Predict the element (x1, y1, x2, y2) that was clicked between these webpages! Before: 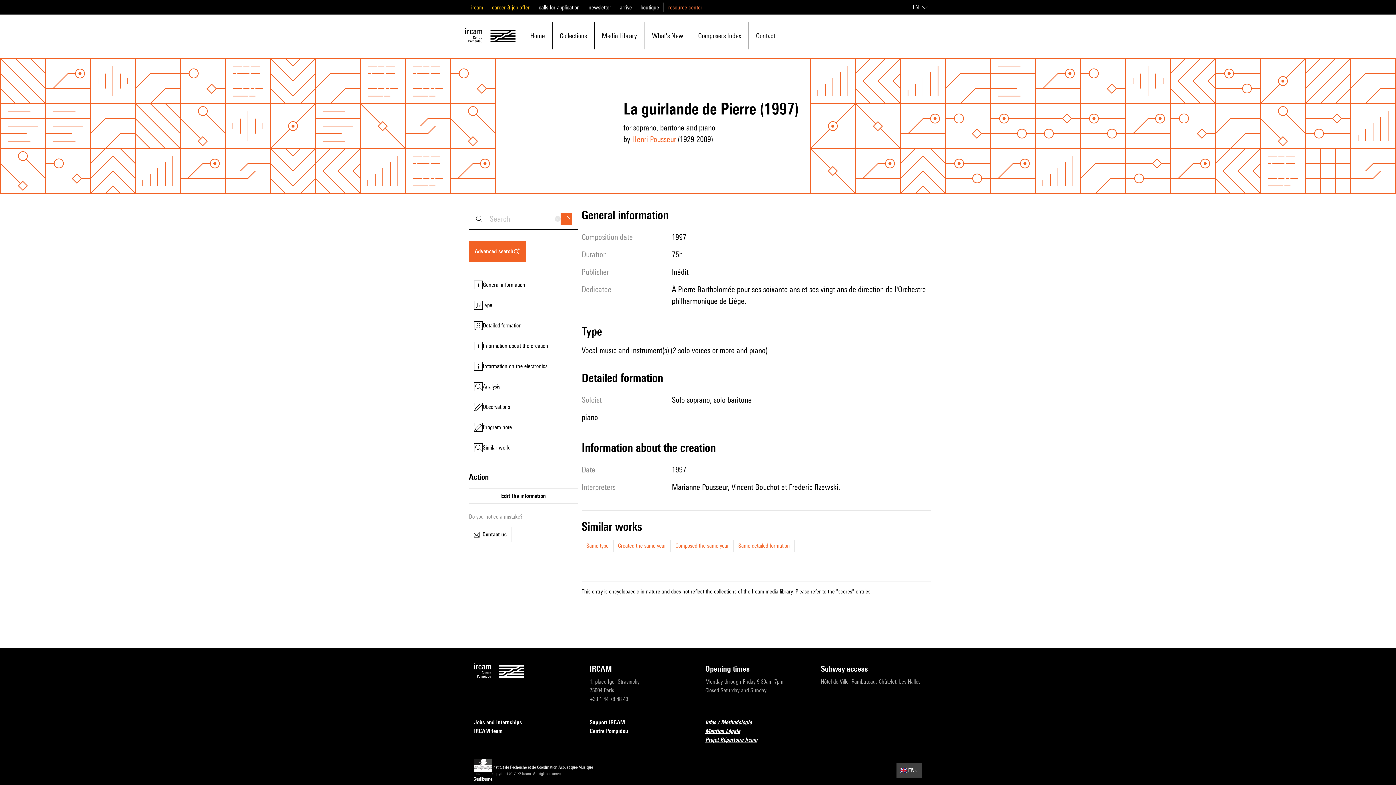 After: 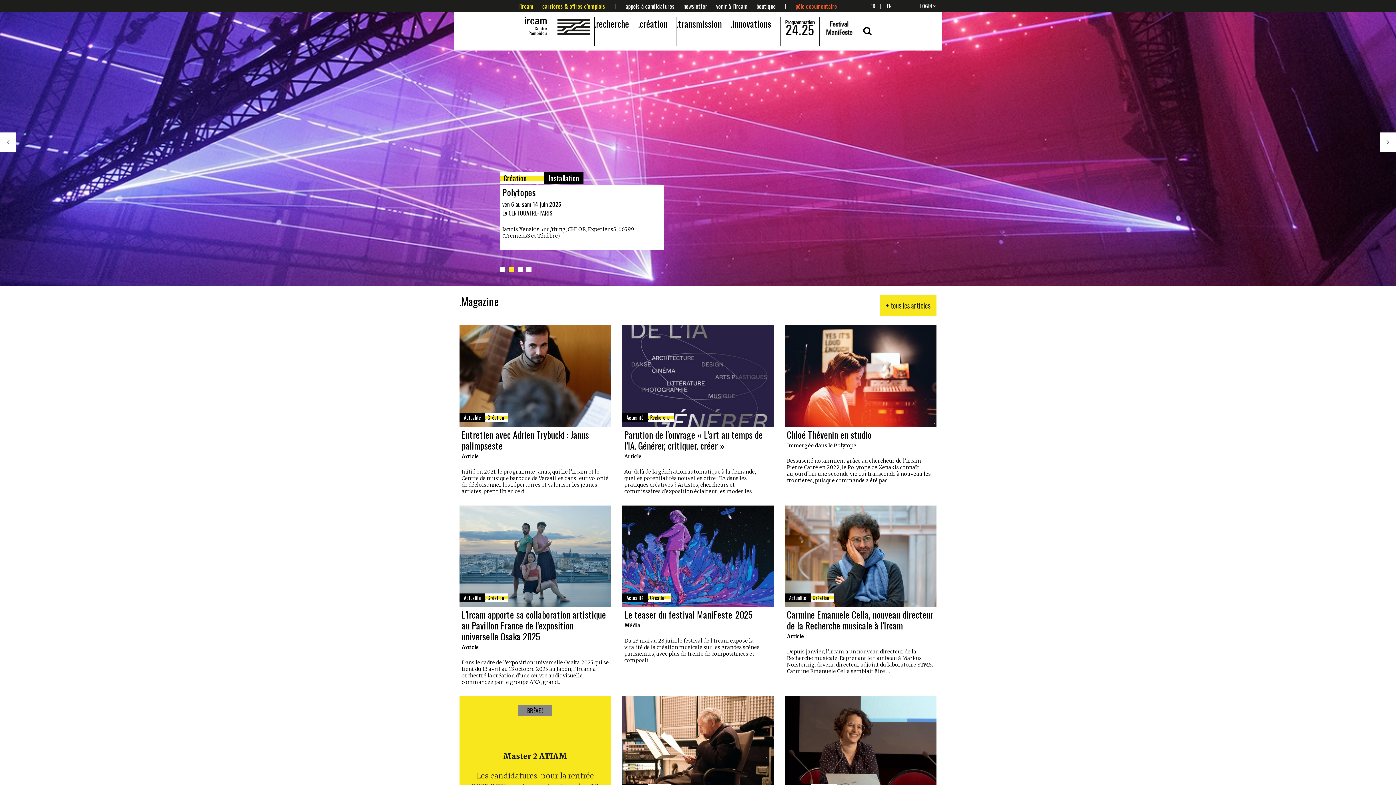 Action: label: ircam bbox: (471, 4, 483, 10)